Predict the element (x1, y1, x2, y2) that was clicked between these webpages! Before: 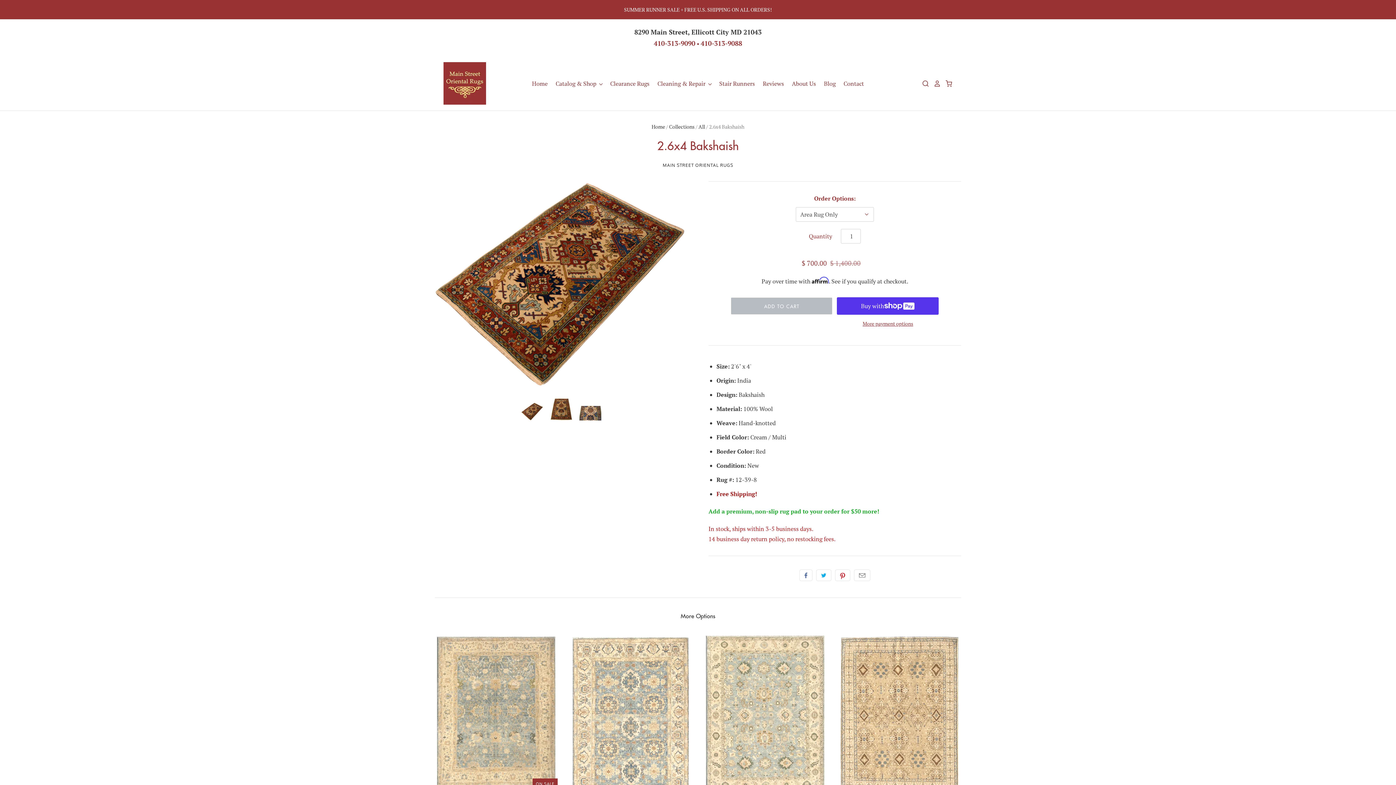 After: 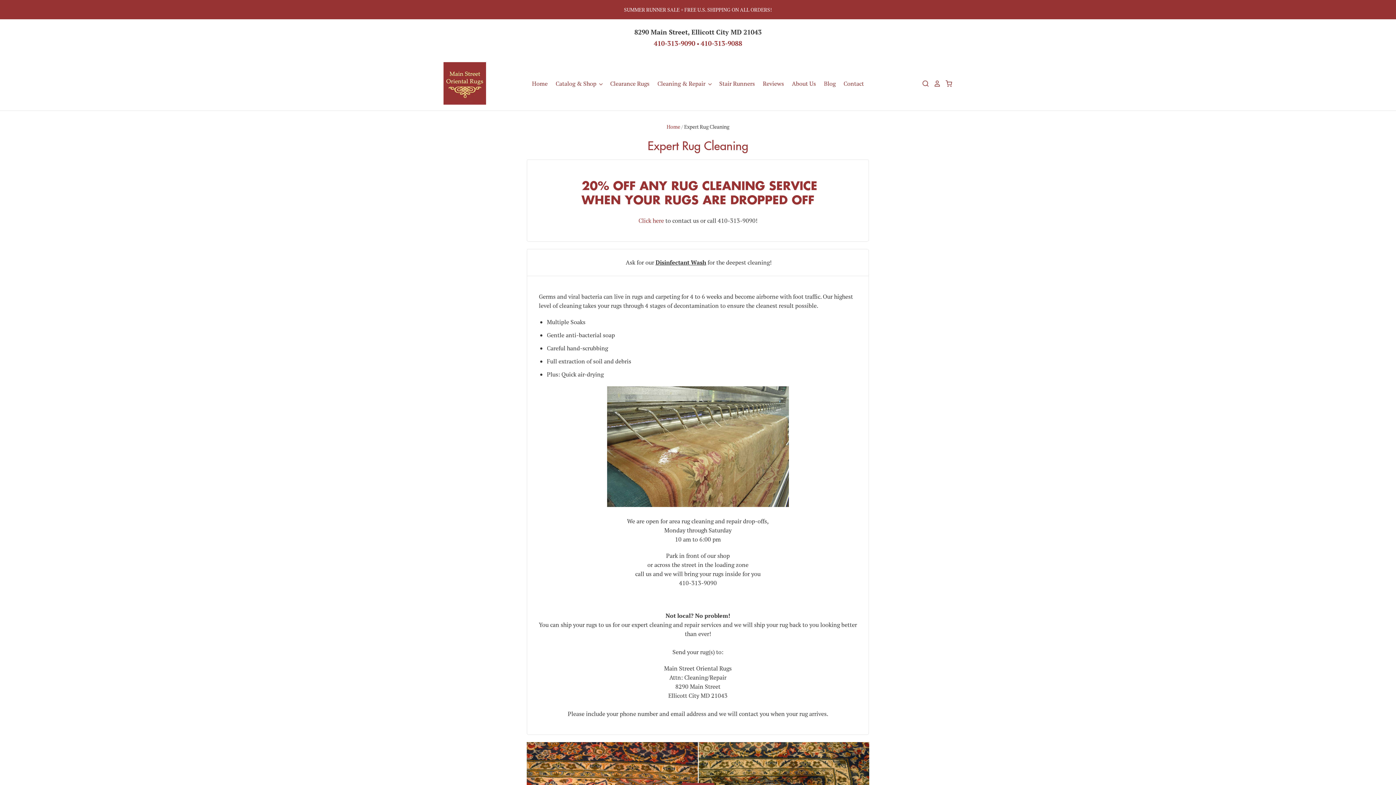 Action: bbox: (650, 78, 713, 88) label: Cleaning & Repair 